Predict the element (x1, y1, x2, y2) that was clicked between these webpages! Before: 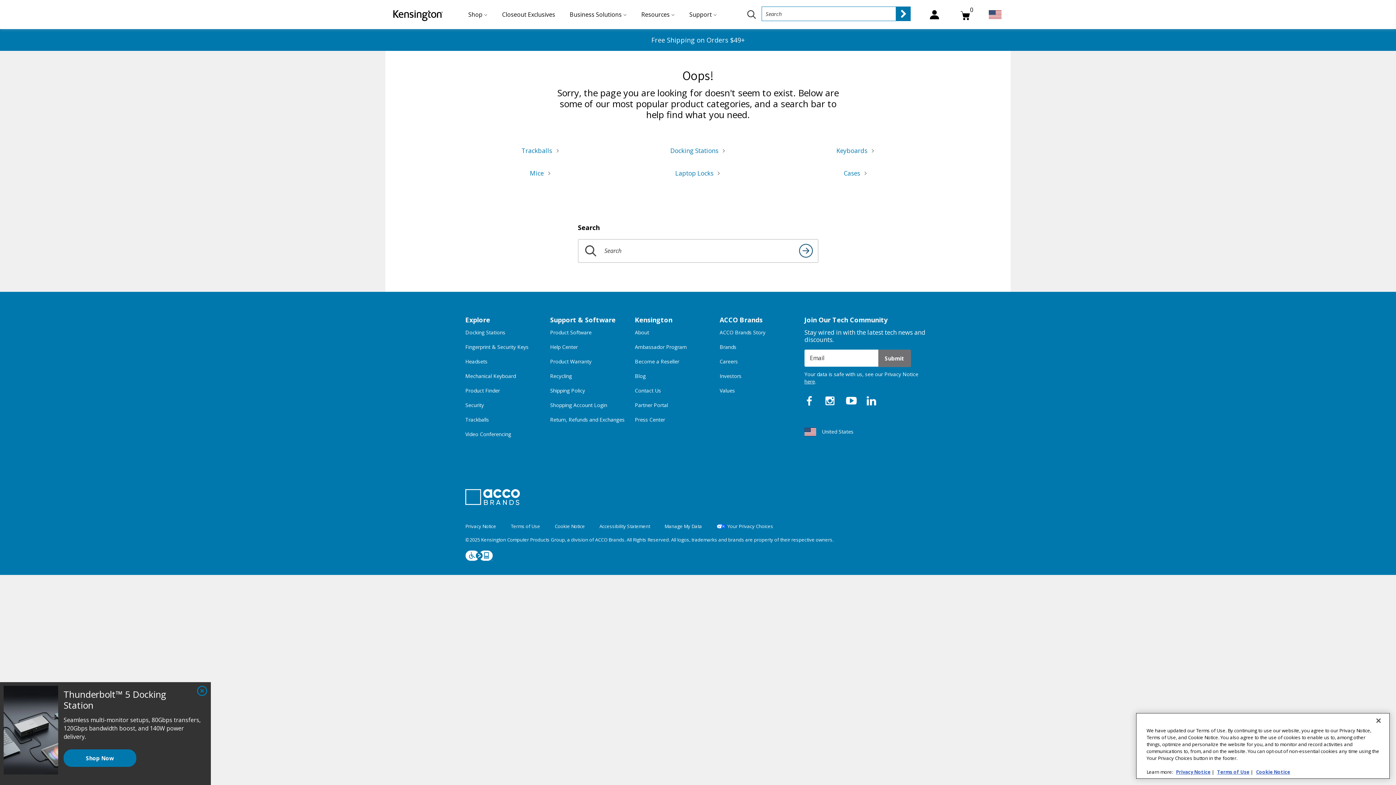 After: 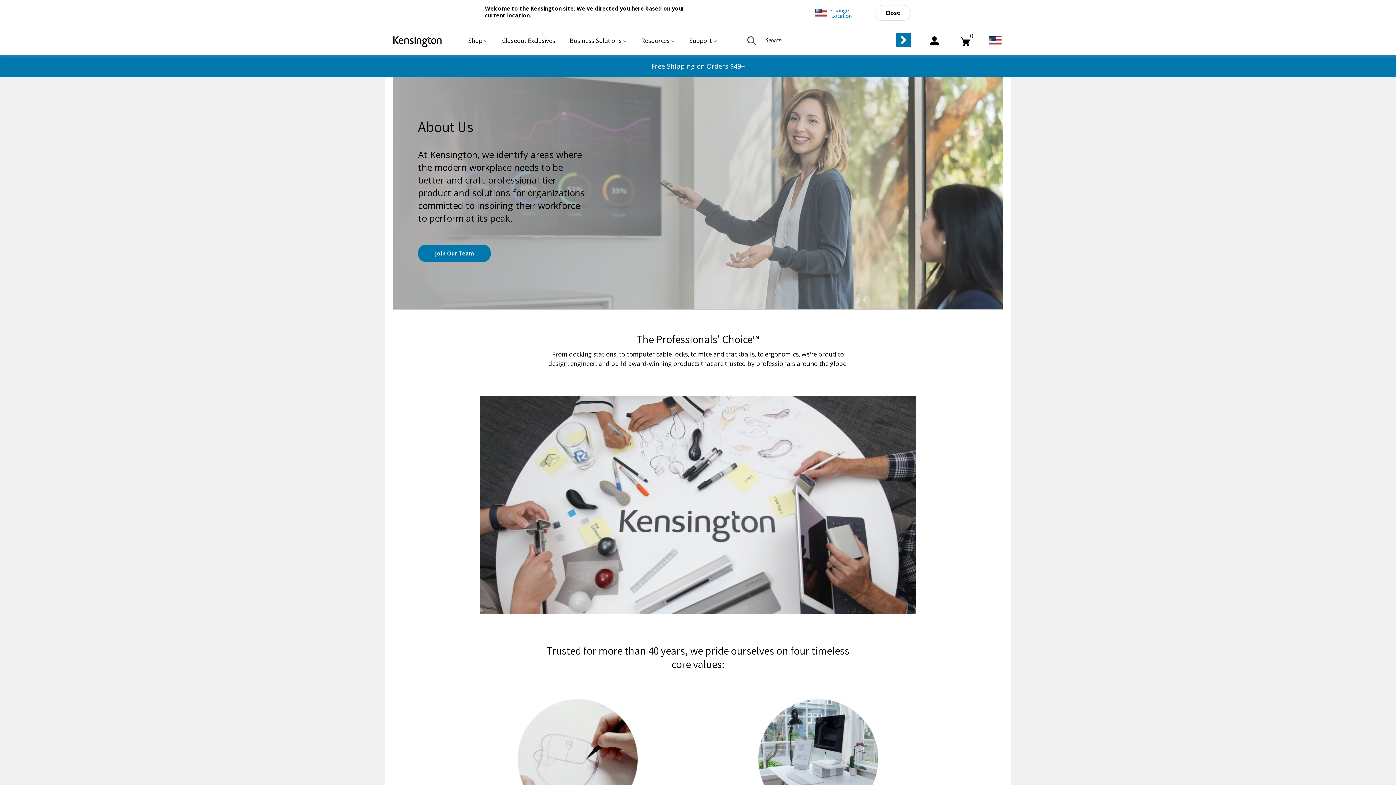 Action: label: About bbox: (635, 328, 718, 336)